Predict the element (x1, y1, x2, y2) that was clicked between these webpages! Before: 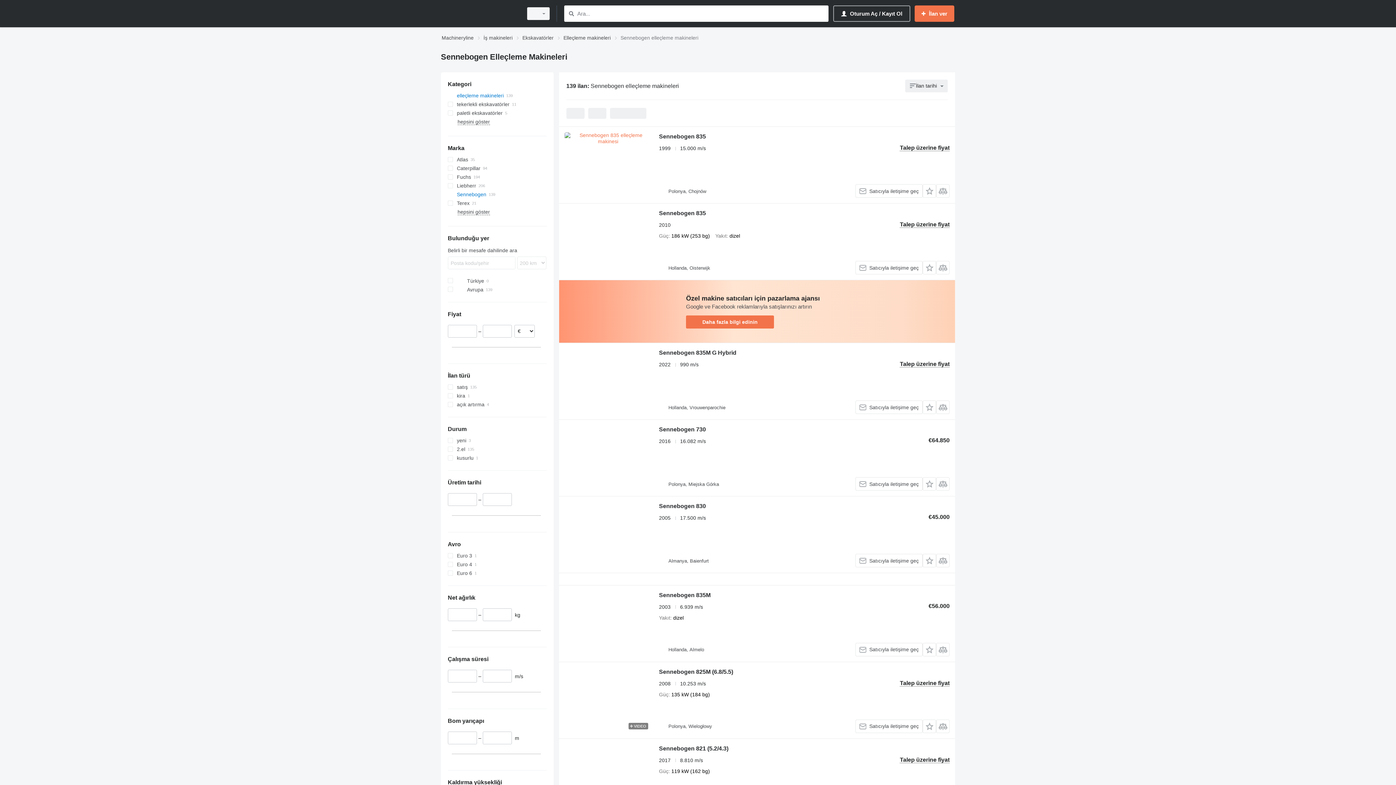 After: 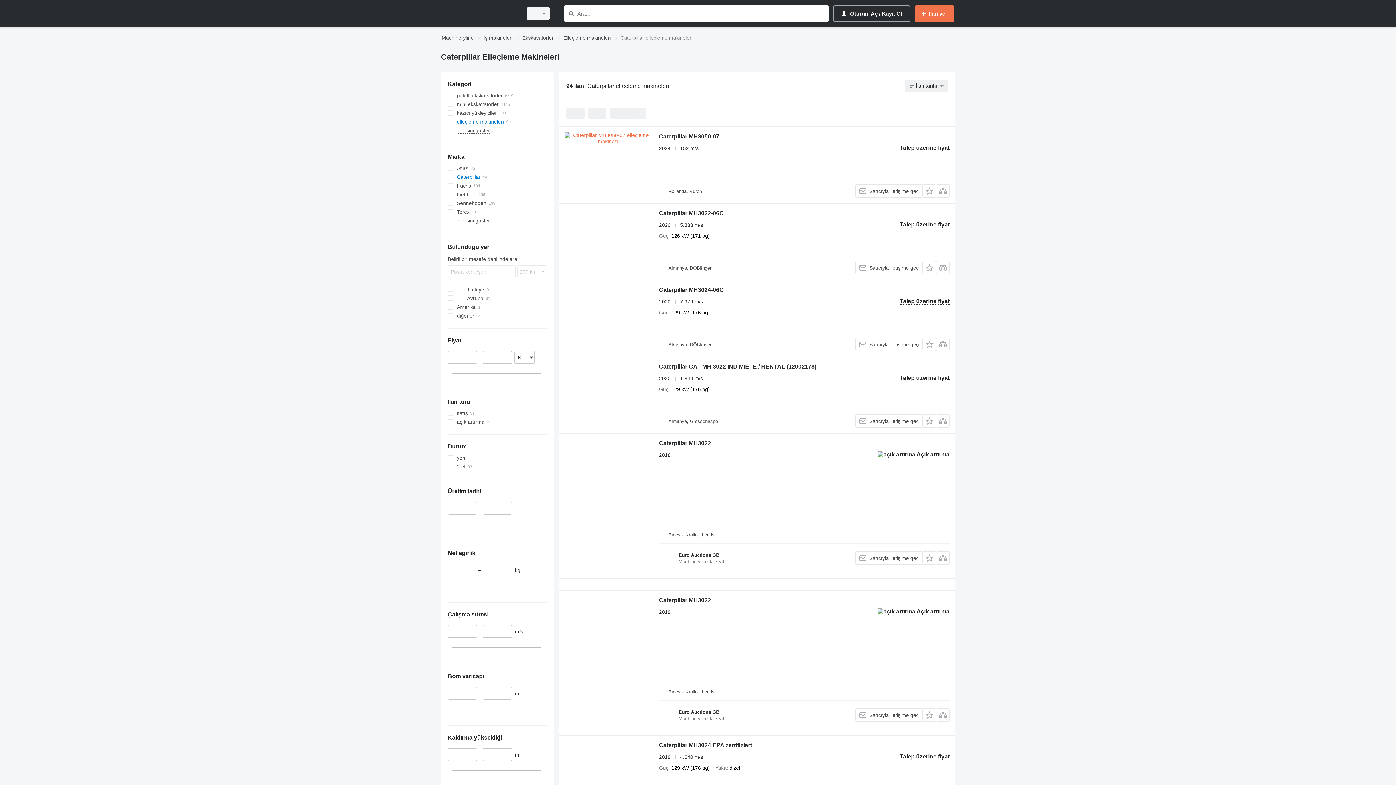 Action: label: Caterpillar bbox: (447, 164, 546, 172)